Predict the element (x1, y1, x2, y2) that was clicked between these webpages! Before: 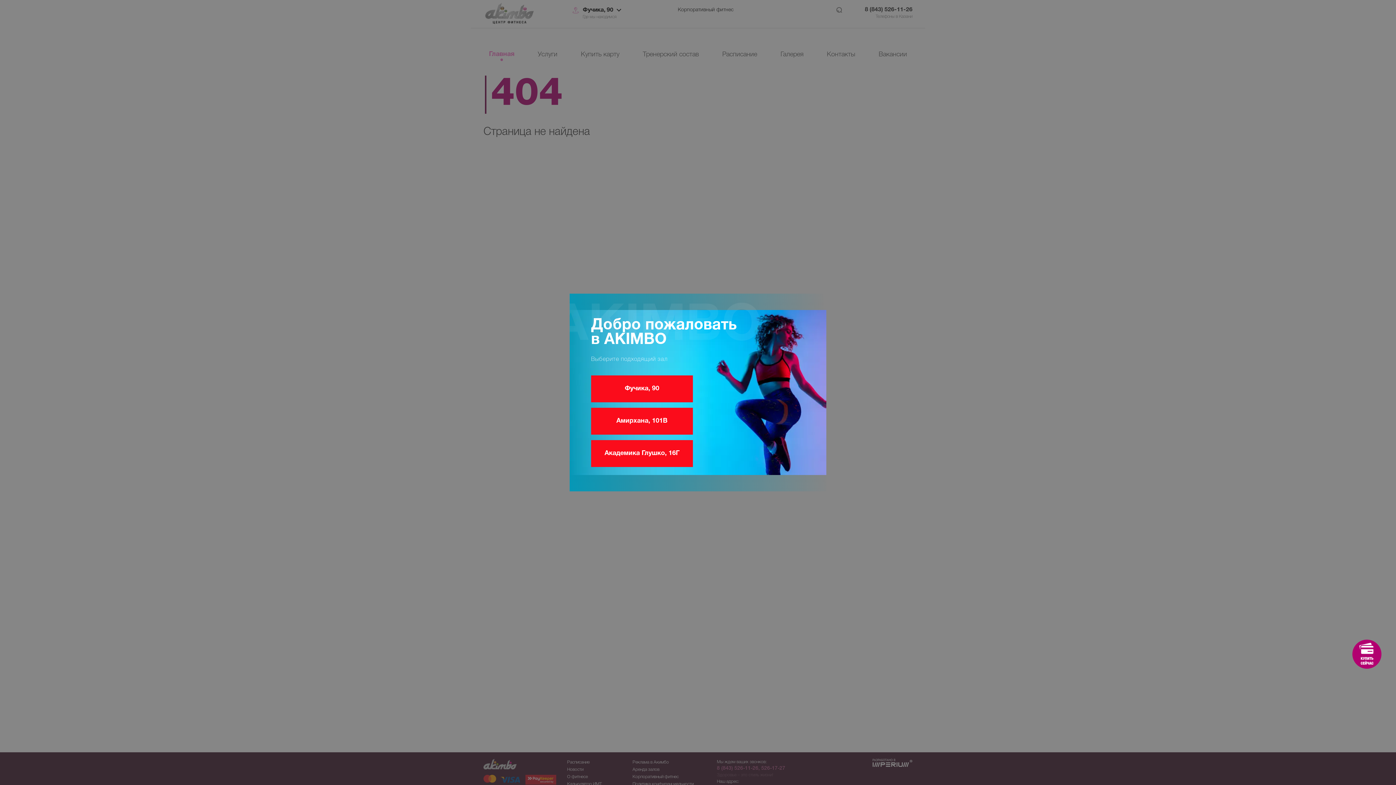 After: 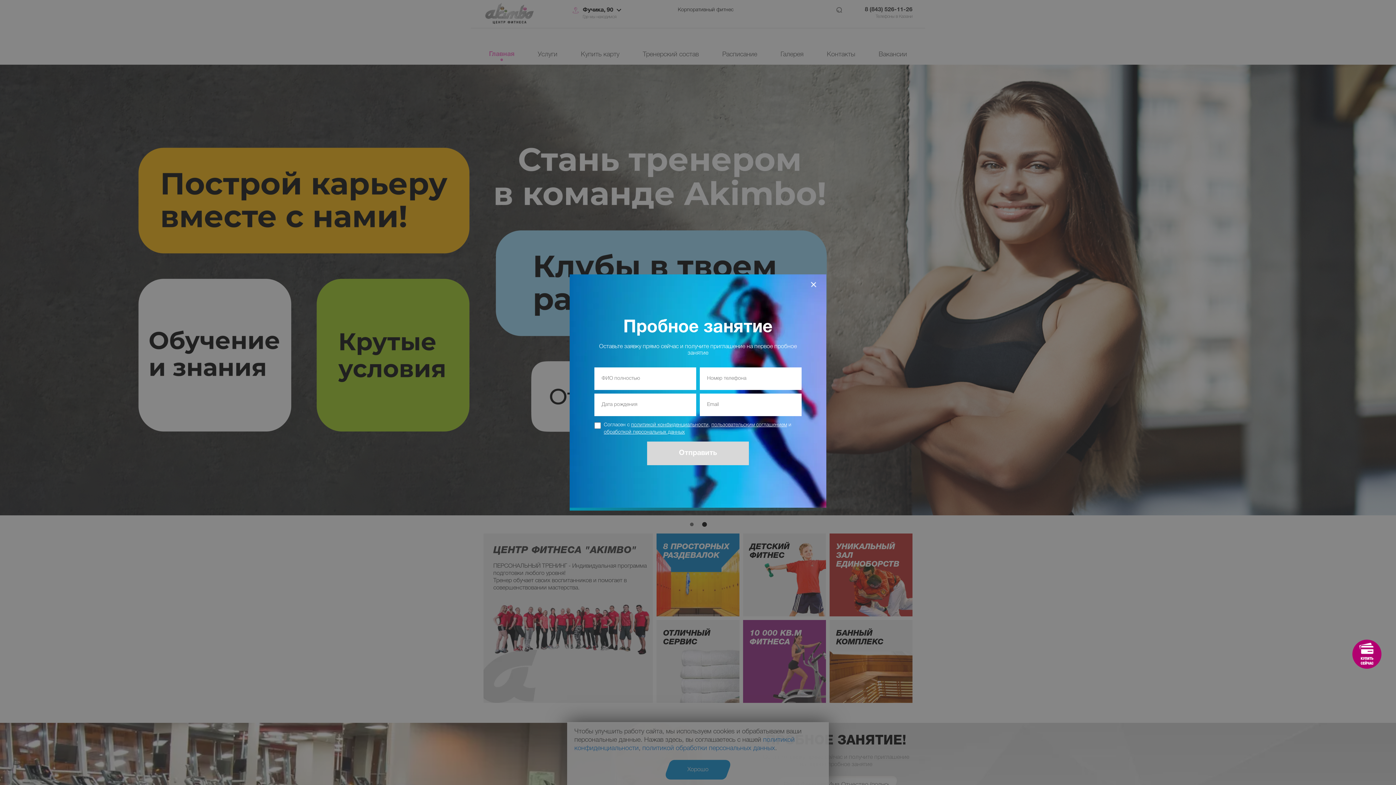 Action: bbox: (591, 375, 693, 402) label: Фучика, 90